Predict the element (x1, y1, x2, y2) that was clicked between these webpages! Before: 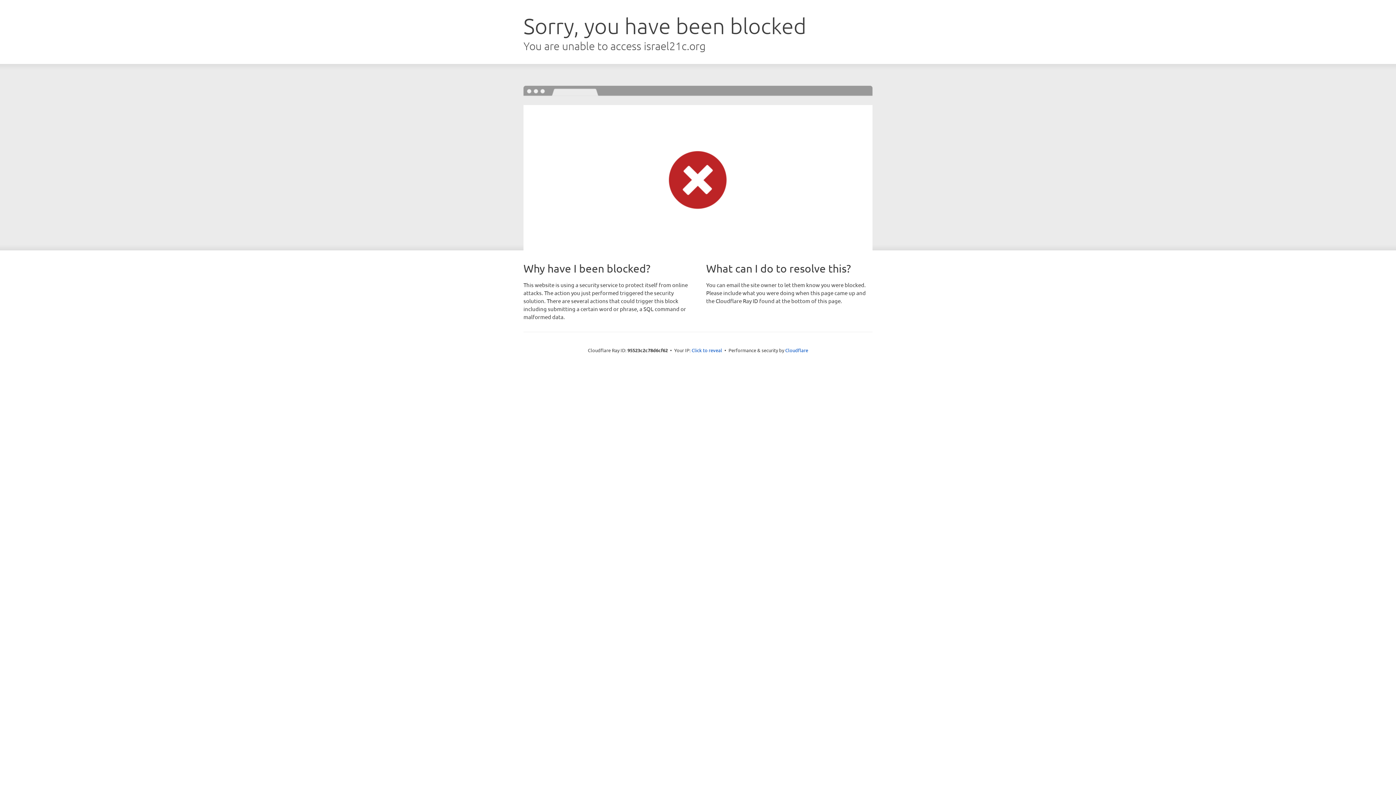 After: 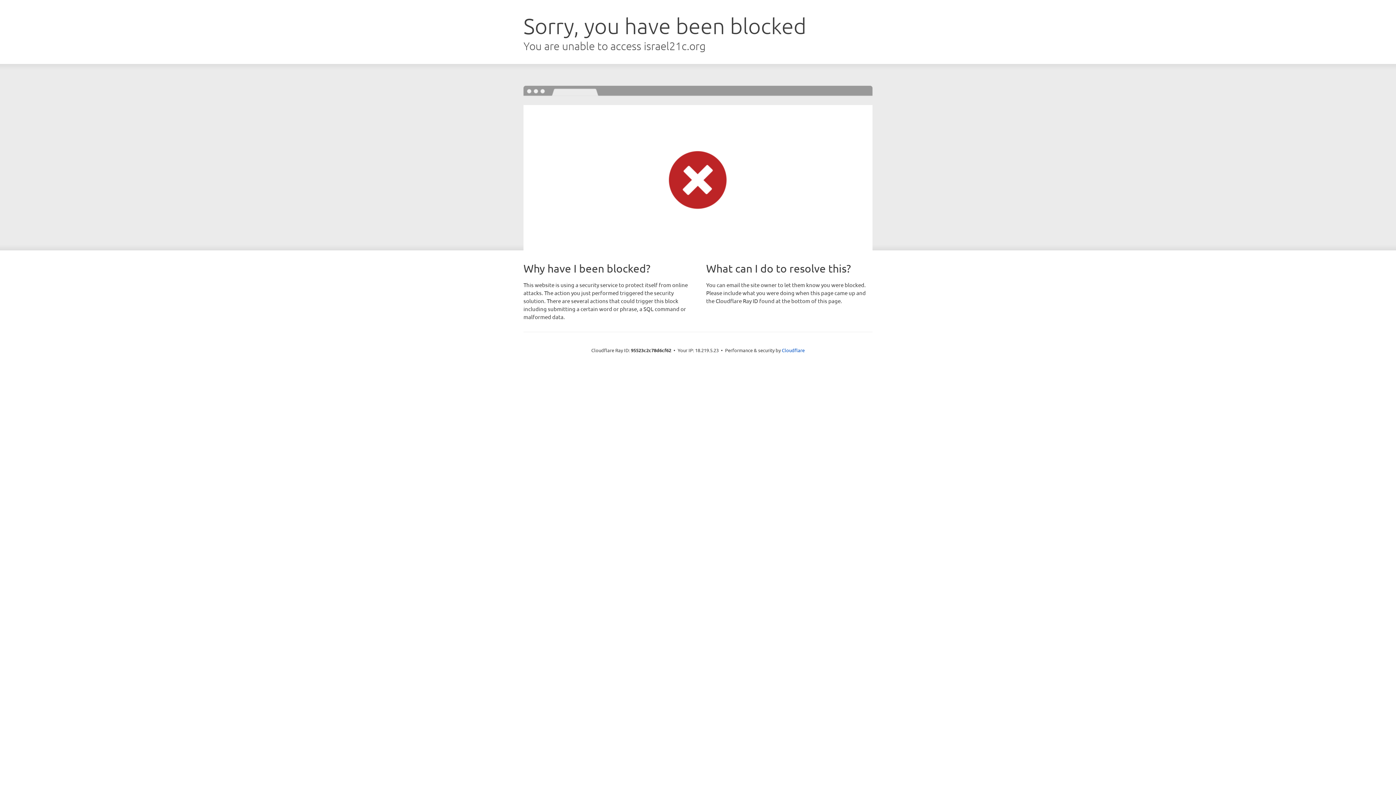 Action: bbox: (691, 346, 722, 353) label: Click to reveal